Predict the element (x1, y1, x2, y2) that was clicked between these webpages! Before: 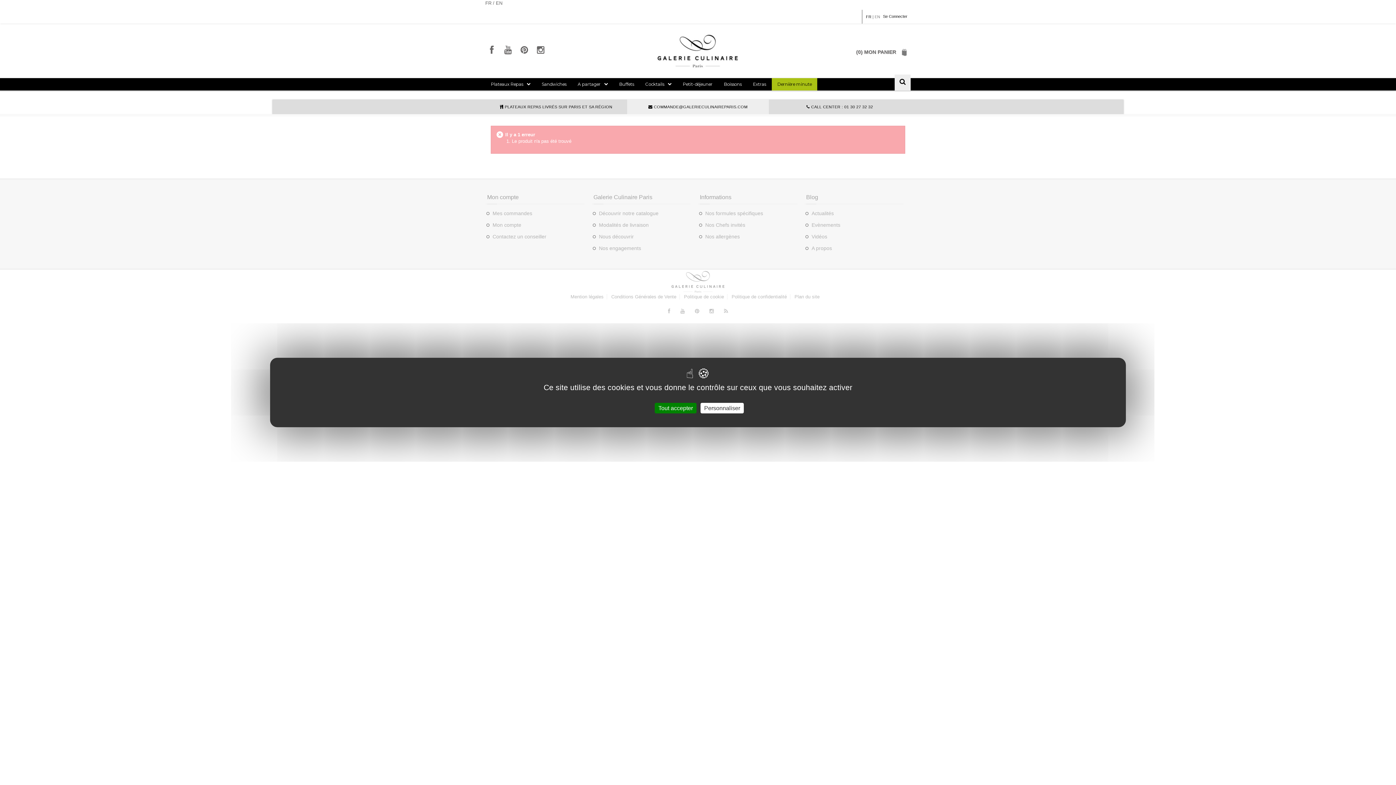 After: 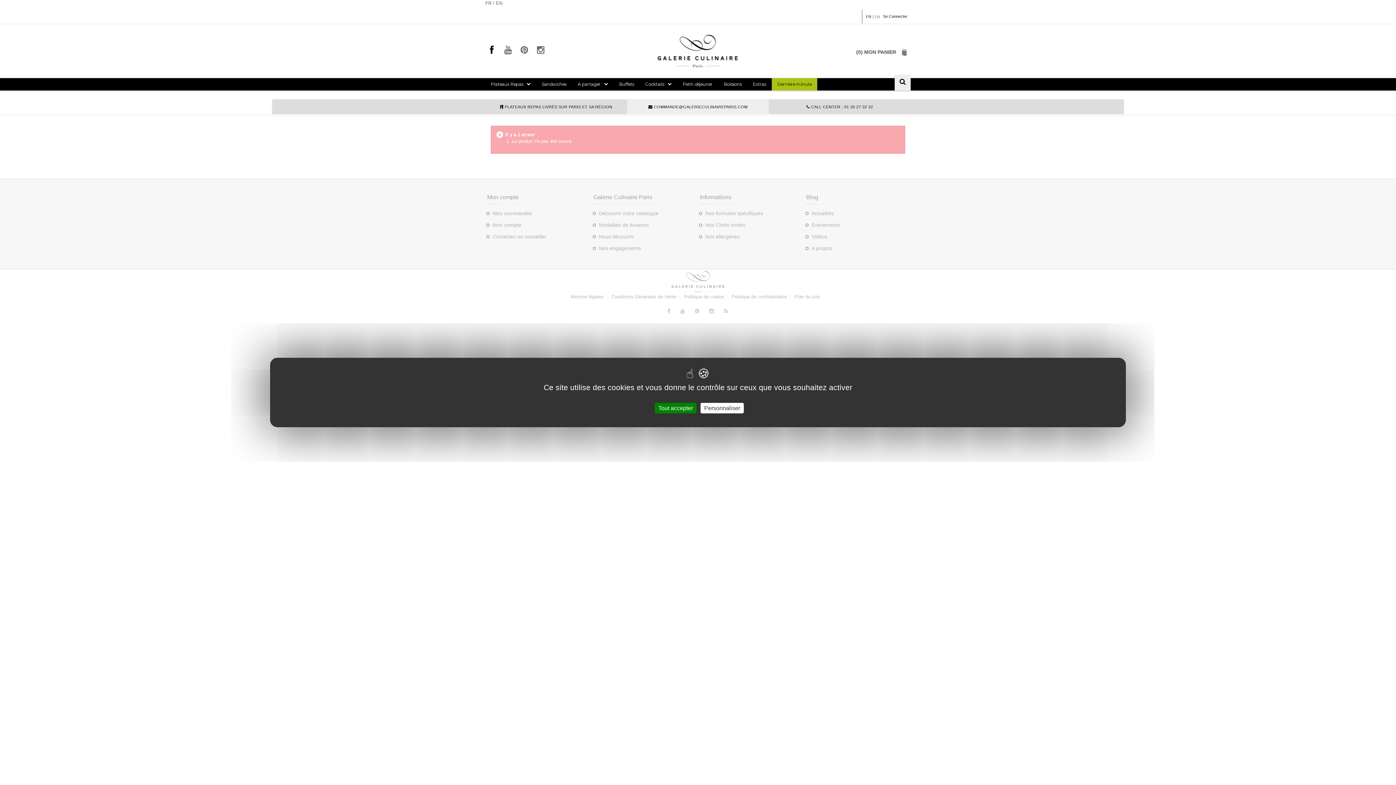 Action: bbox: (490, 48, 493, 54)